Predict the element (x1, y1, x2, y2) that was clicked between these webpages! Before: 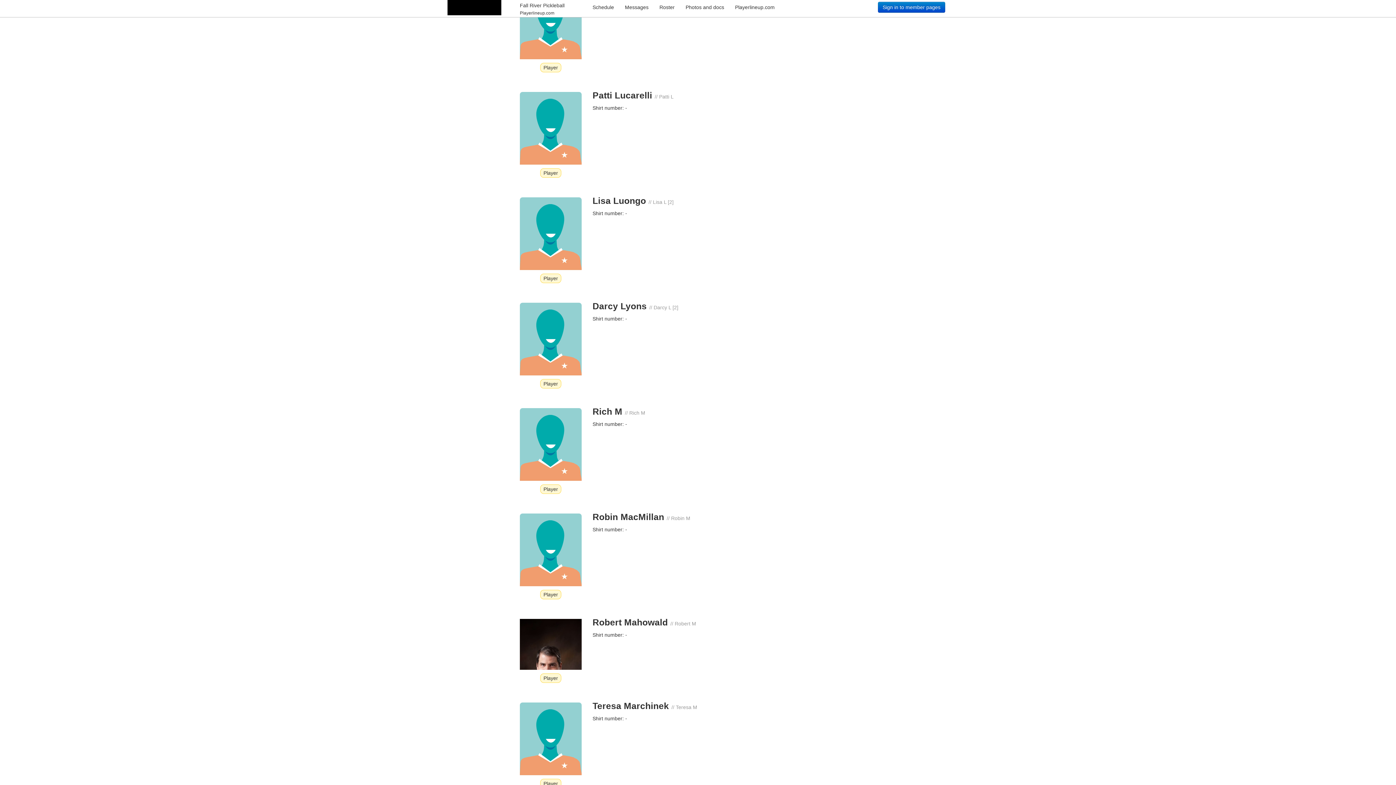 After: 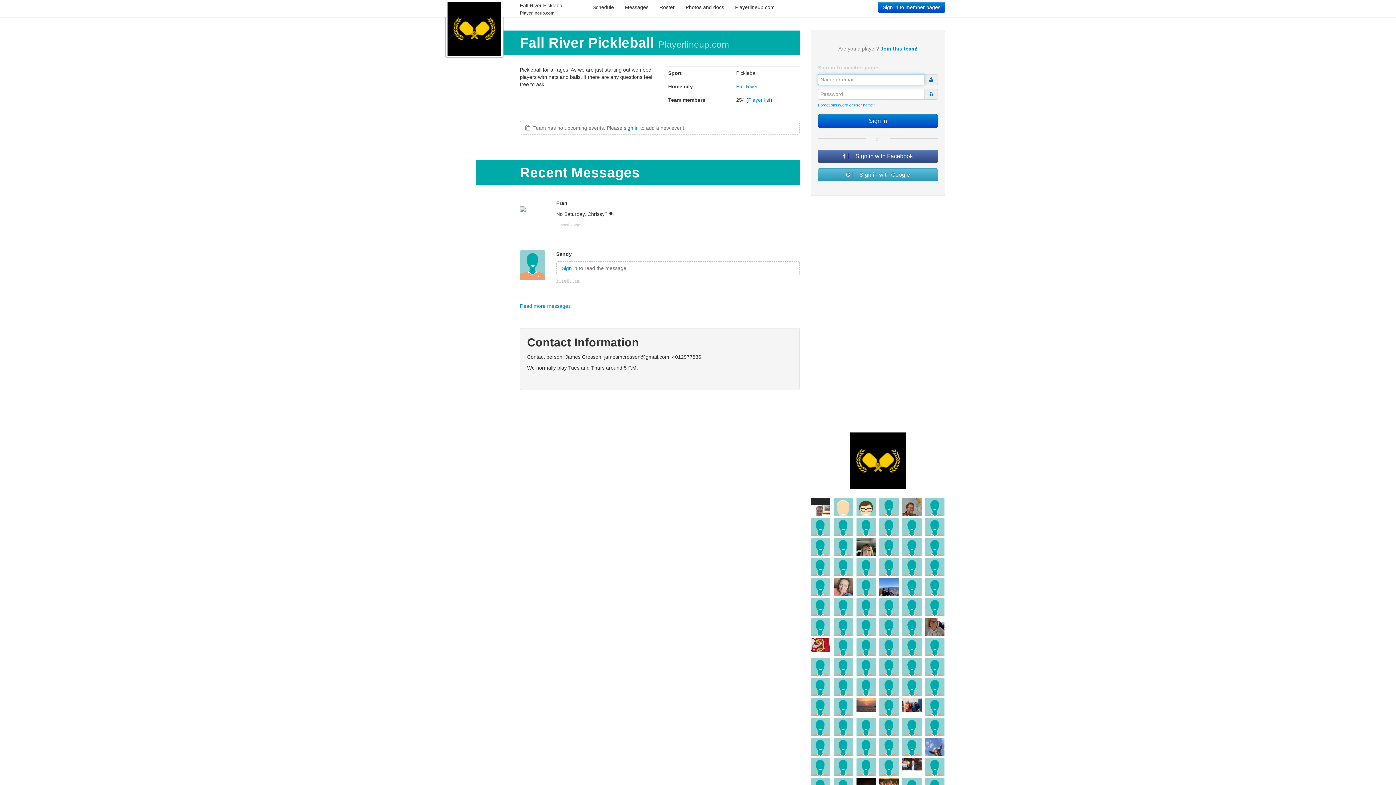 Action: bbox: (520, 1, 585, 15) label: Fall River Pickleball

Playerlineup.com